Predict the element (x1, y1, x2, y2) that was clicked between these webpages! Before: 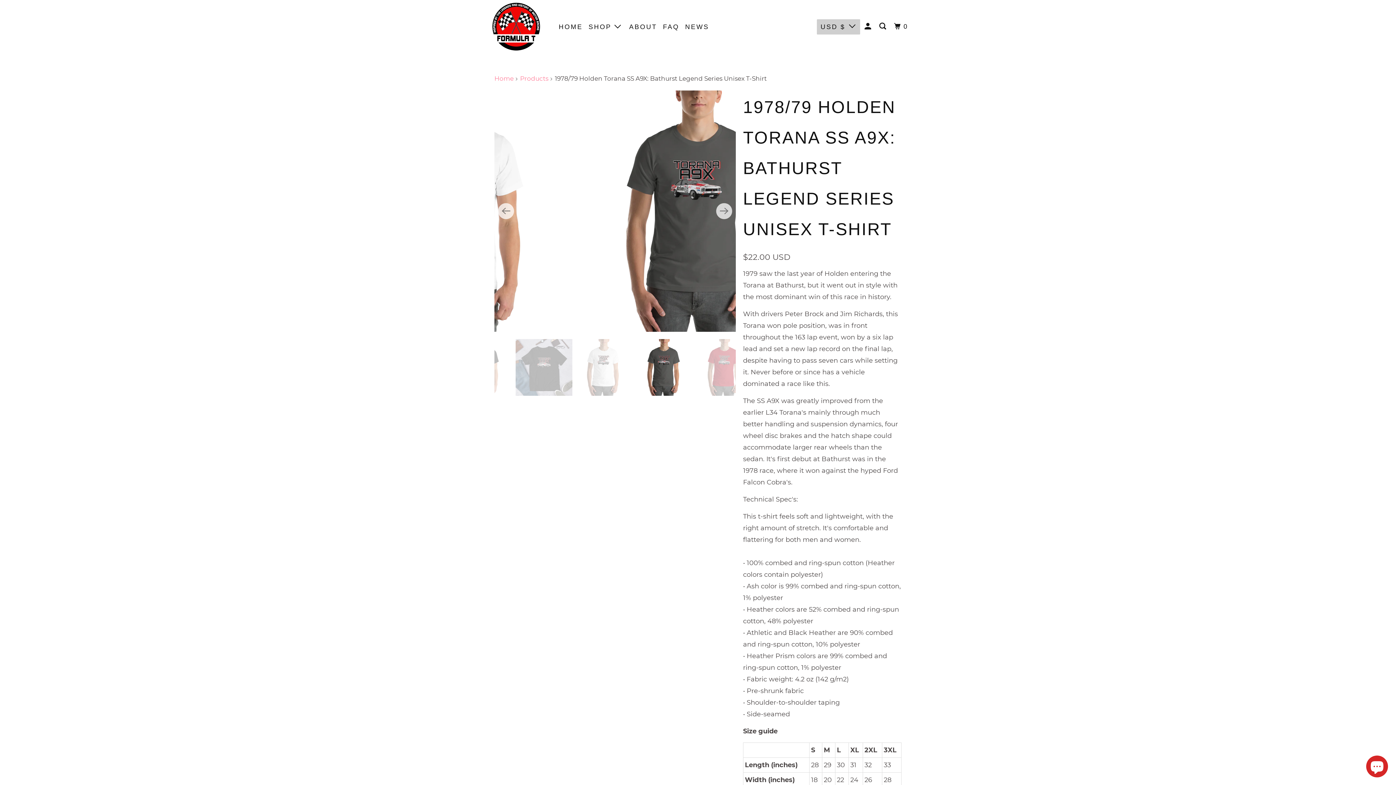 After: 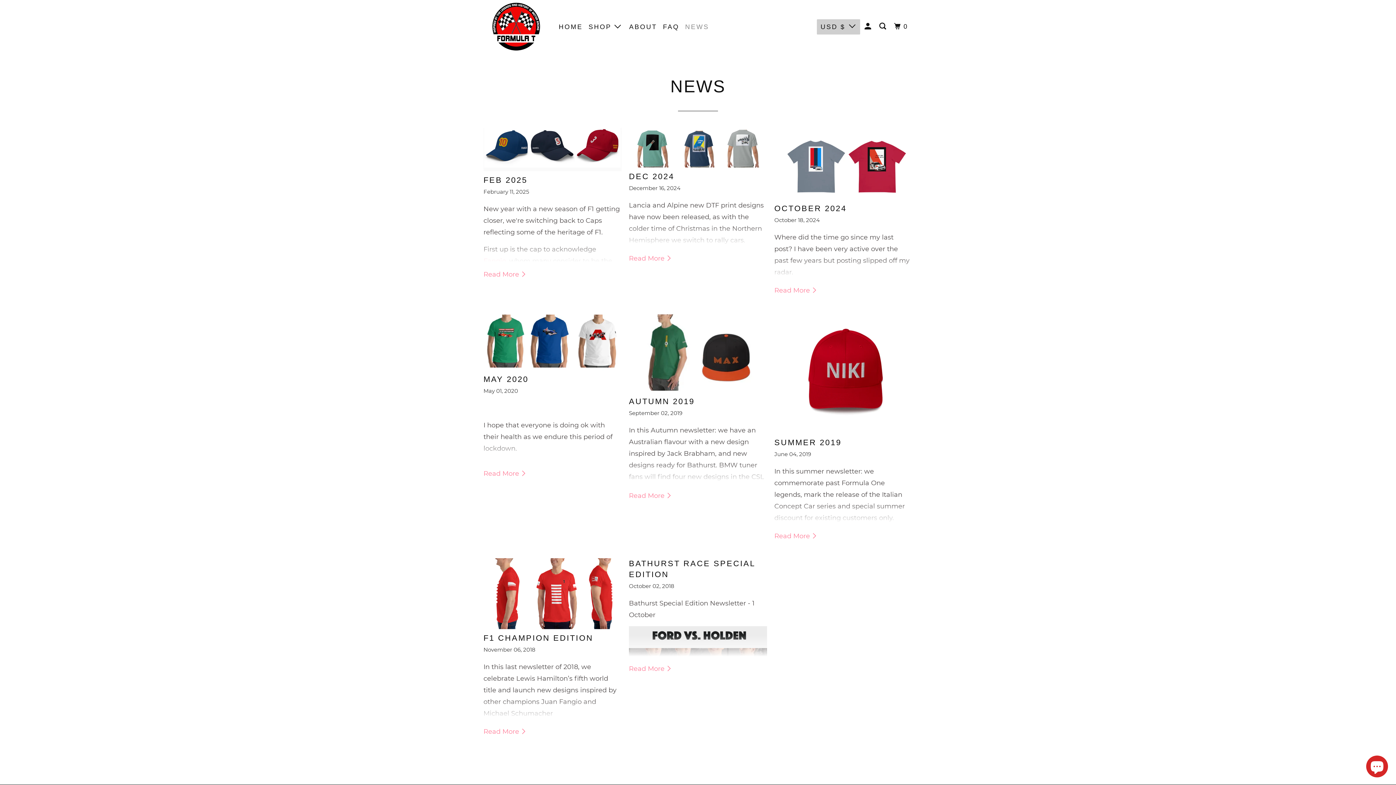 Action: bbox: (683, 20, 710, 33) label: NEWS